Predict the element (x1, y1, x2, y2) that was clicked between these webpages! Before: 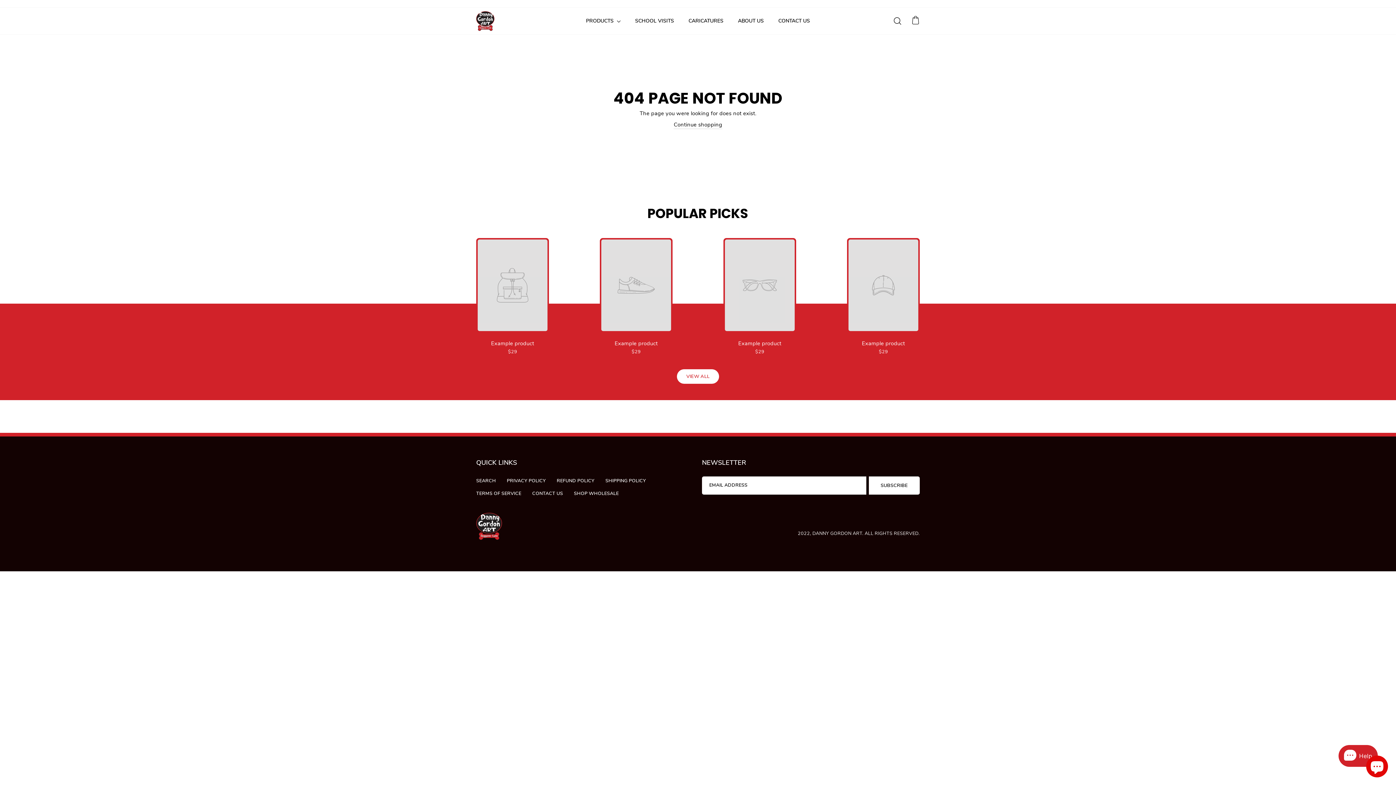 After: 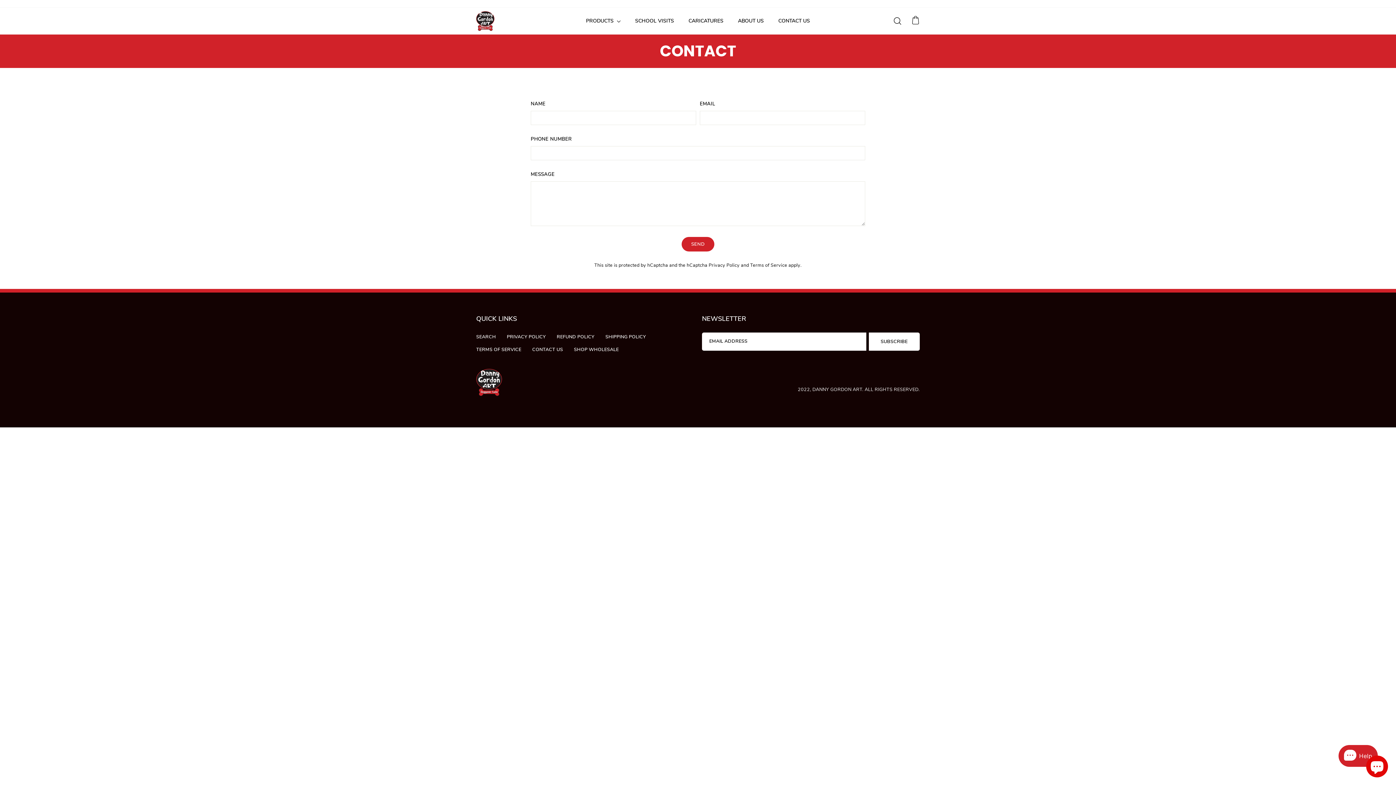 Action: bbox: (771, 14, 817, 27) label: CONTACT US